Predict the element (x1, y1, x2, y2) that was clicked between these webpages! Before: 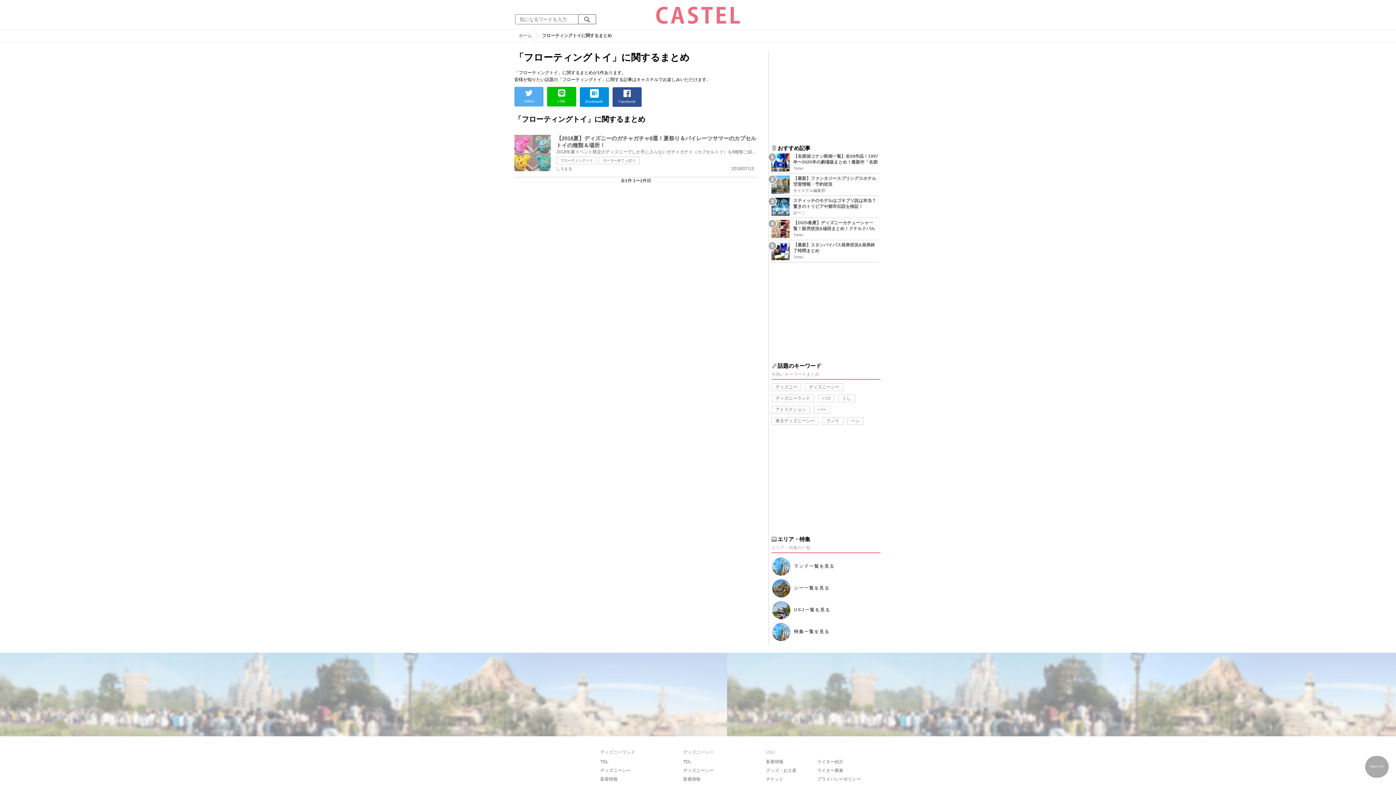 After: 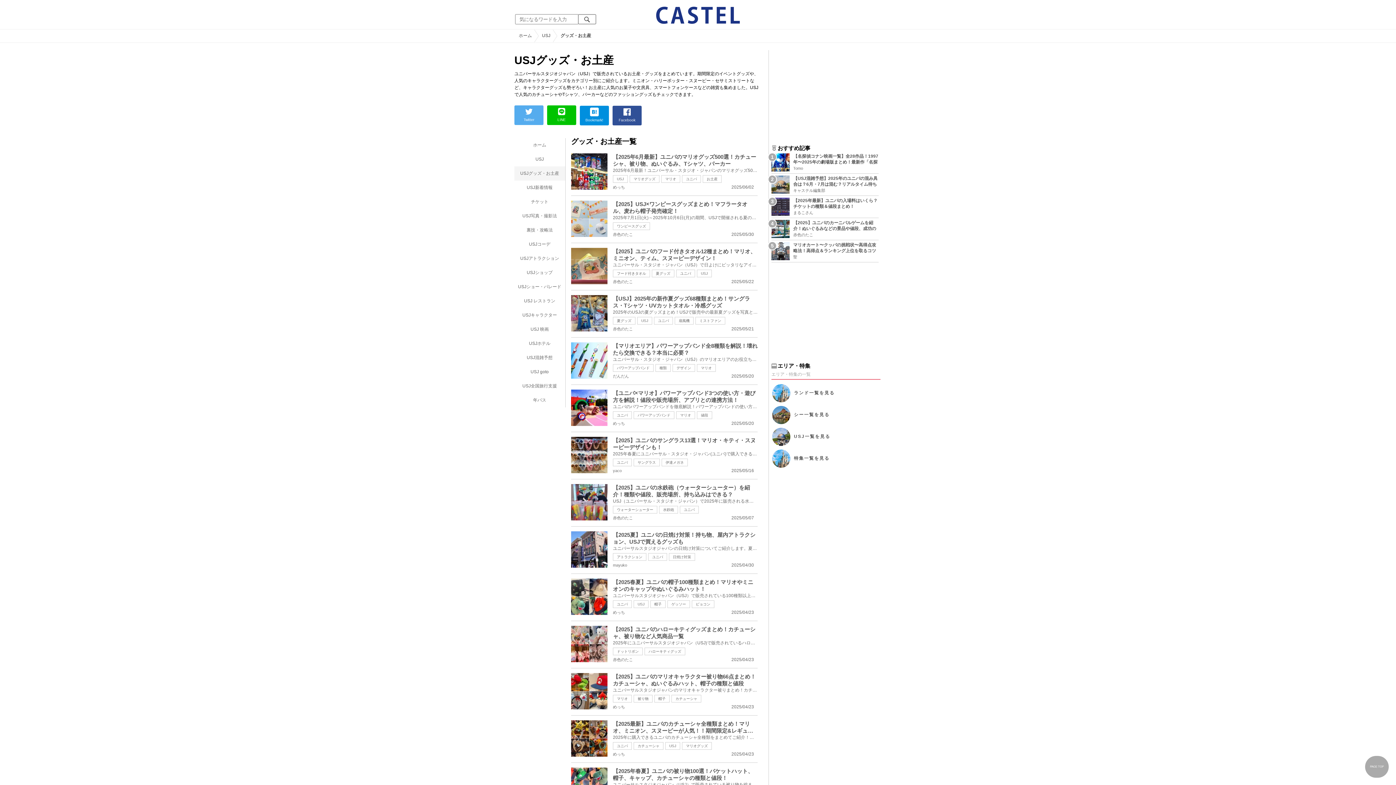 Action: label: グッズ・お土産 bbox: (766, 768, 796, 773)